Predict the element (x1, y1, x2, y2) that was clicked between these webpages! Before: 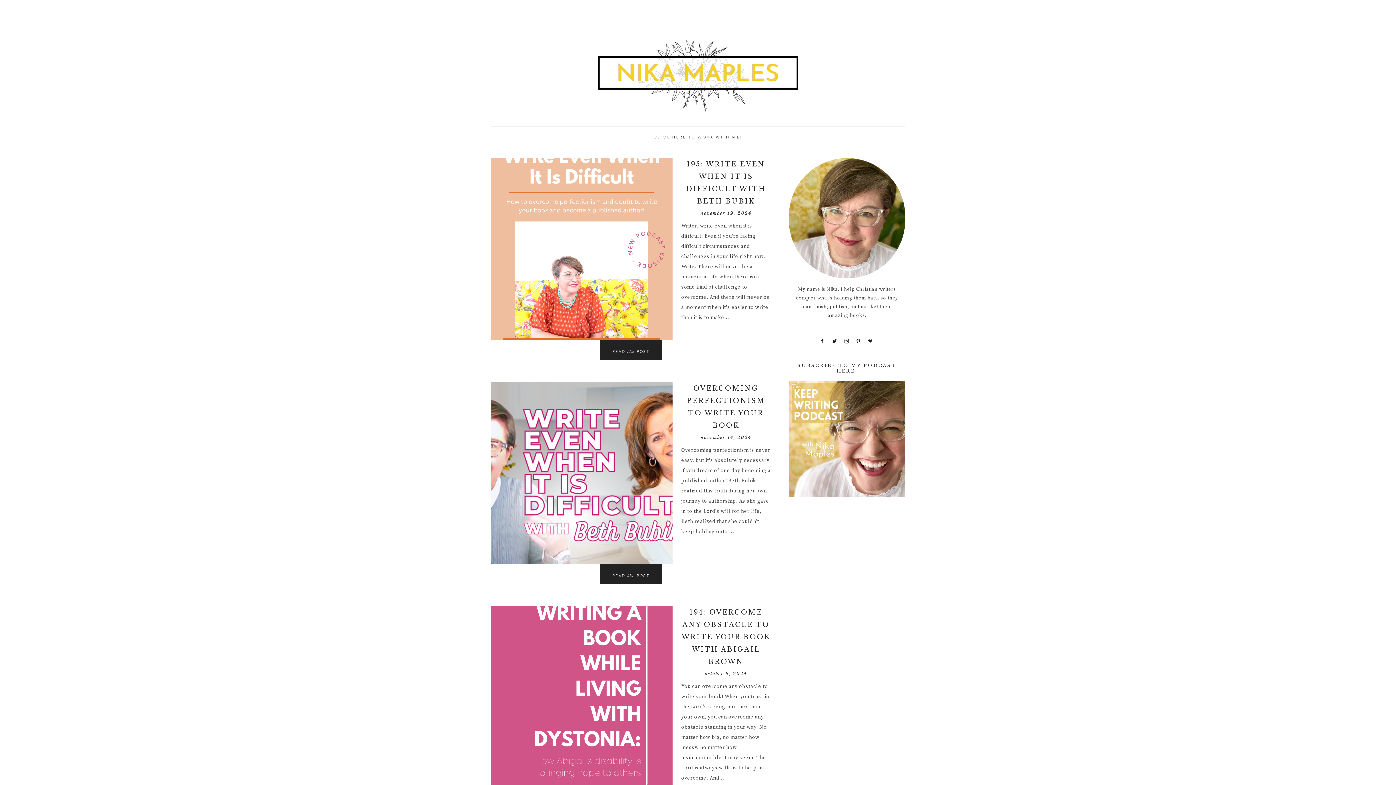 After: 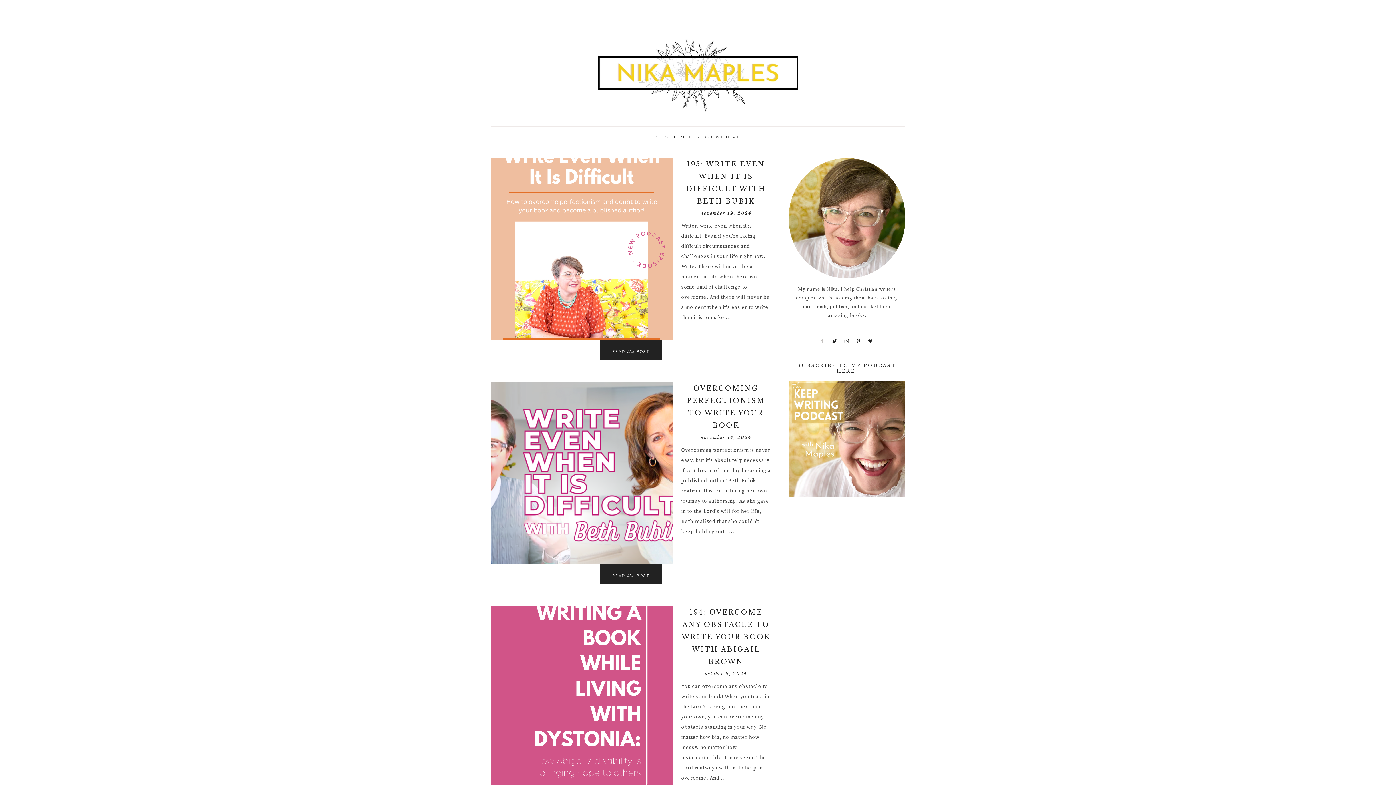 Action: bbox: (817, 338, 827, 344)